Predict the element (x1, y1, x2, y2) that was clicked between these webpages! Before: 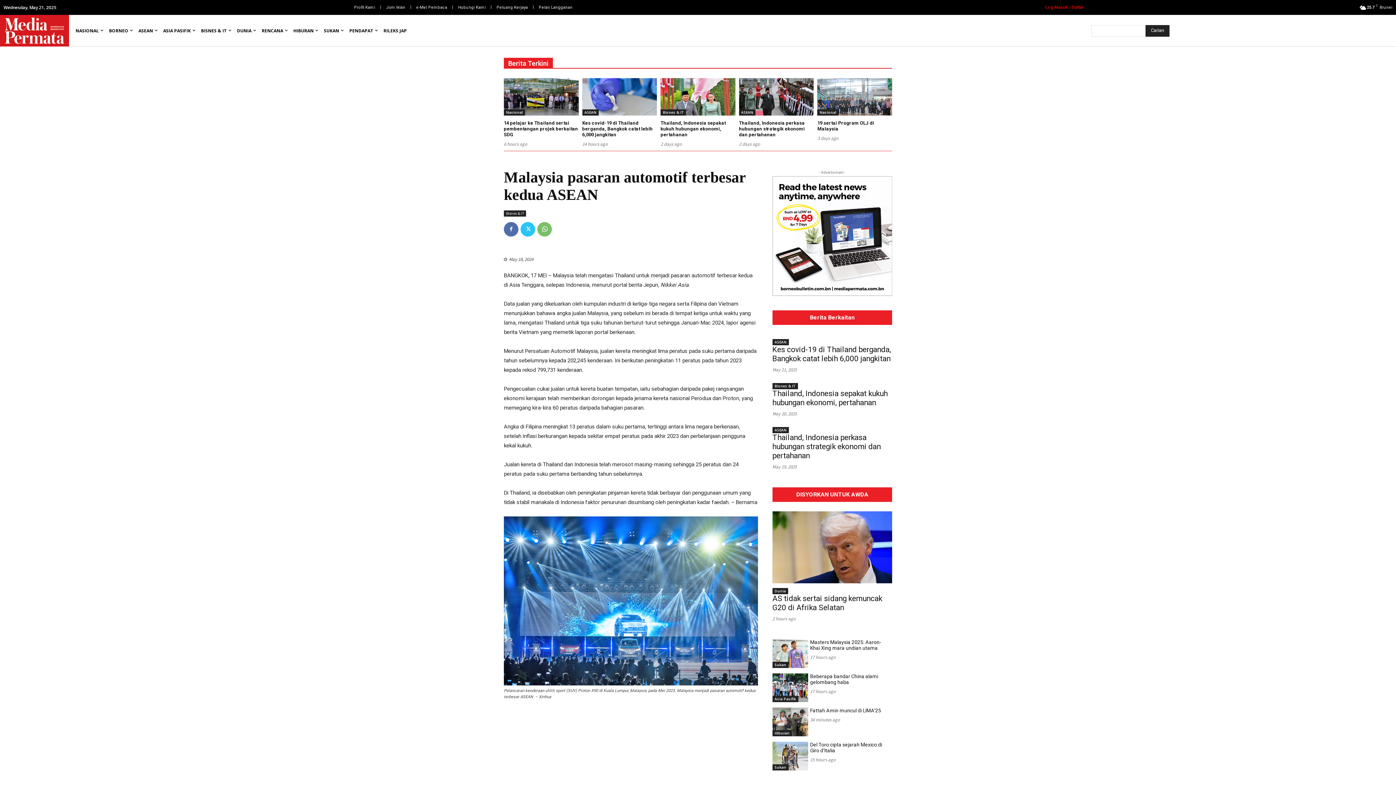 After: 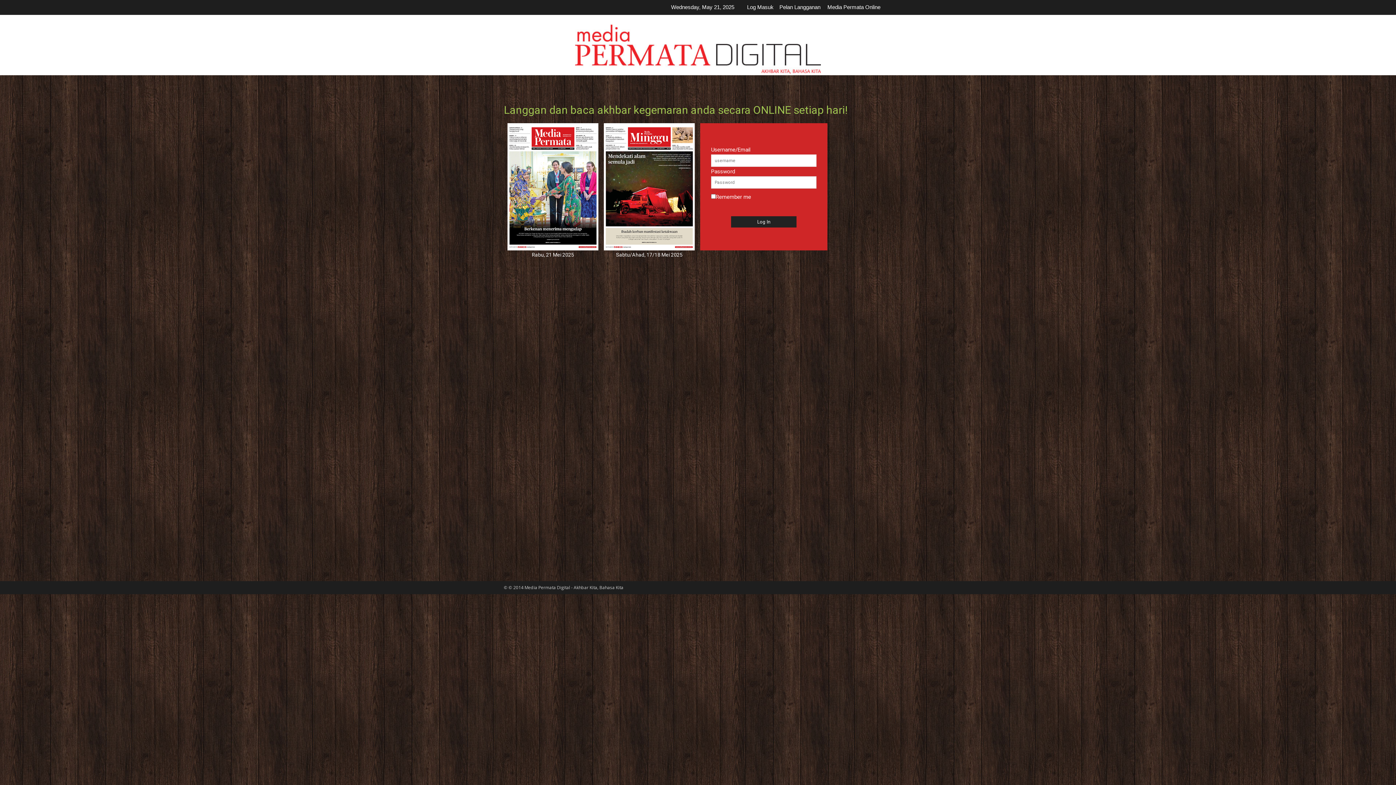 Action: bbox: (772, 176, 892, 296)